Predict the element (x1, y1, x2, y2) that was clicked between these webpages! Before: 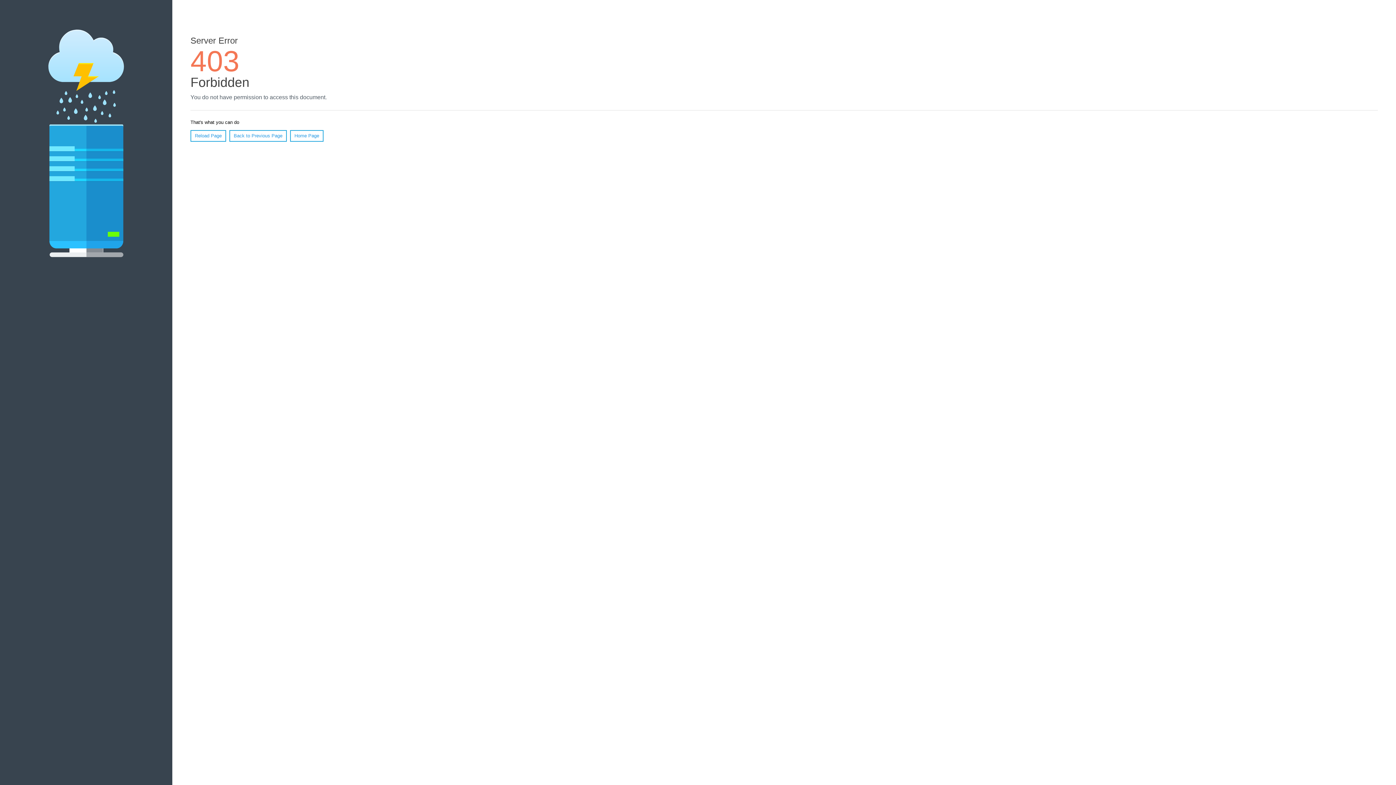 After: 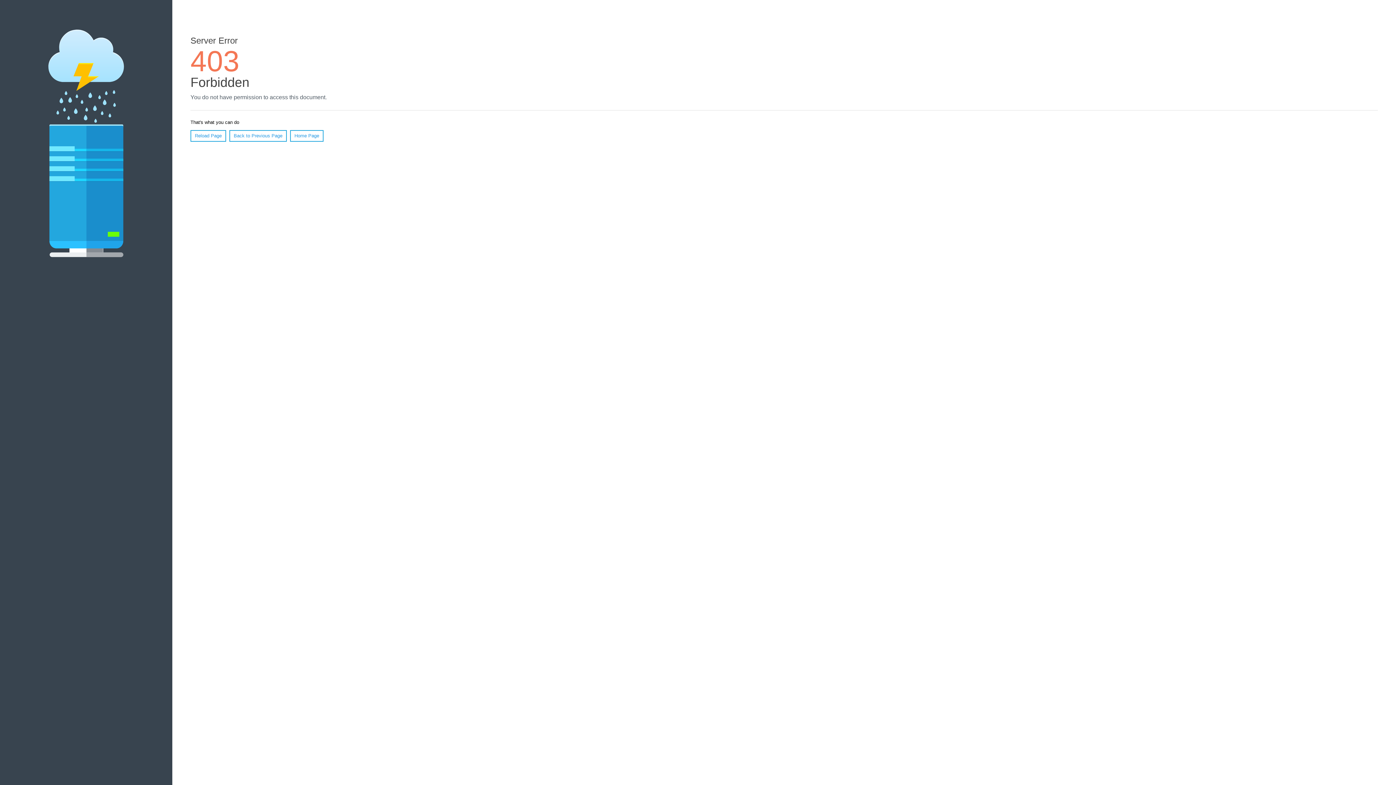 Action: label: Reload Page bbox: (190, 130, 226, 141)